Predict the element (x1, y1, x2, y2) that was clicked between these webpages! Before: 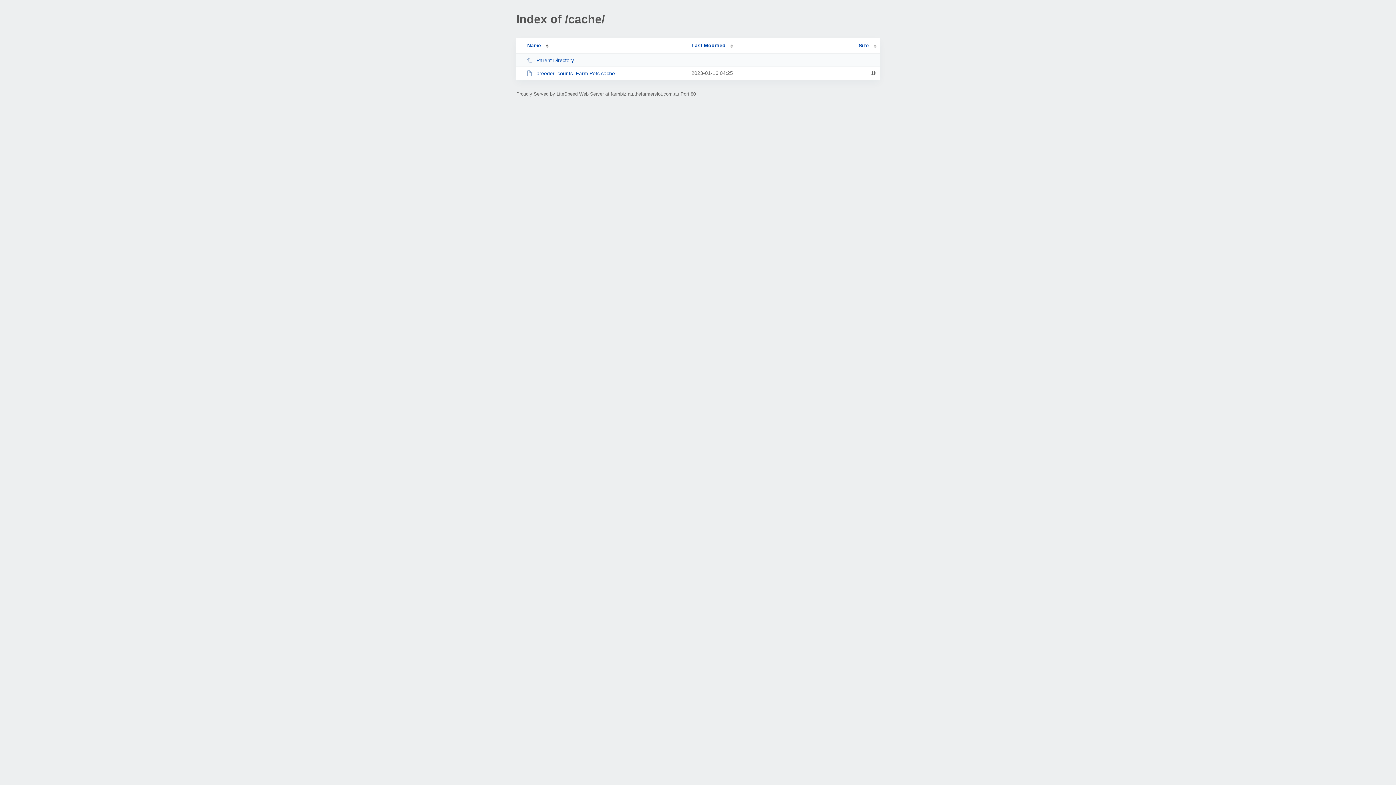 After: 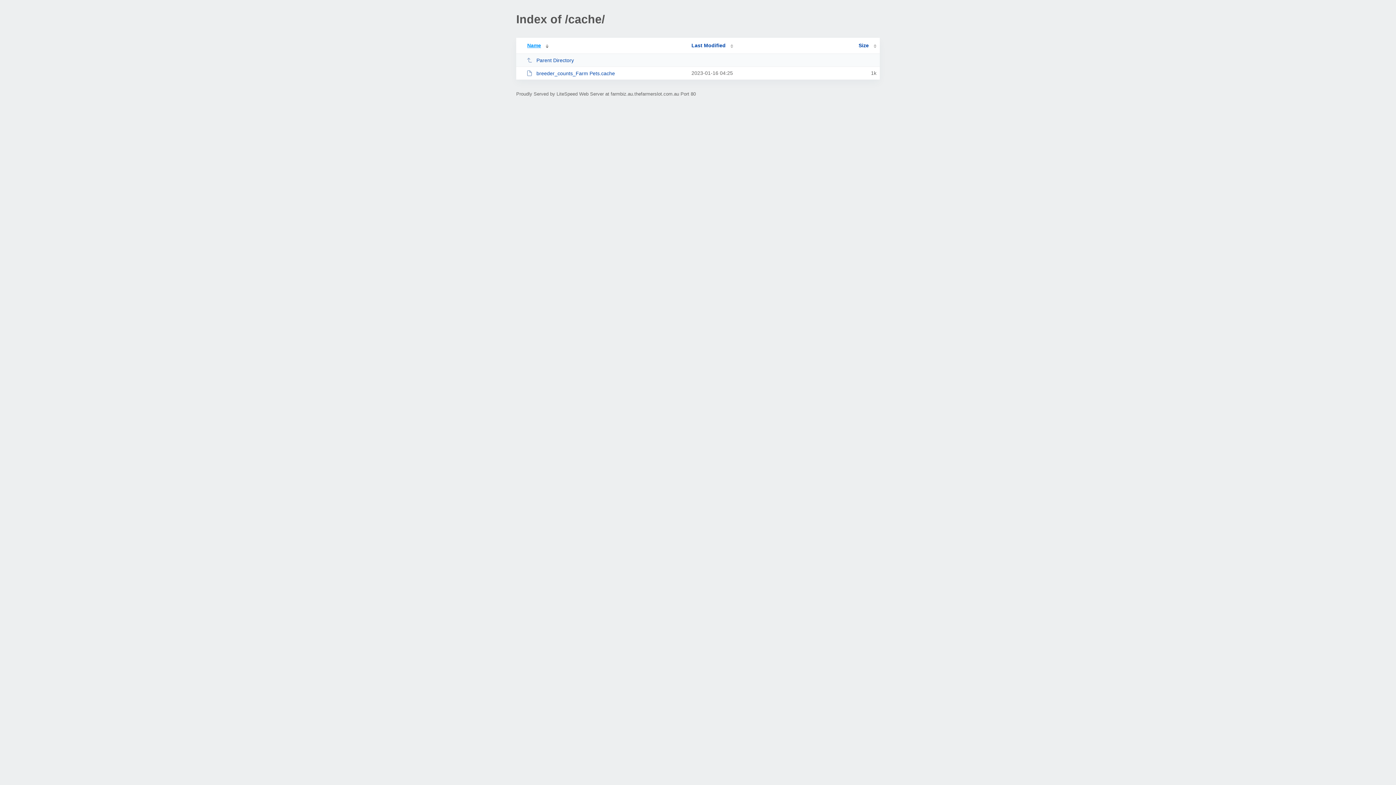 Action: label: Name bbox: (519, 42, 548, 48)